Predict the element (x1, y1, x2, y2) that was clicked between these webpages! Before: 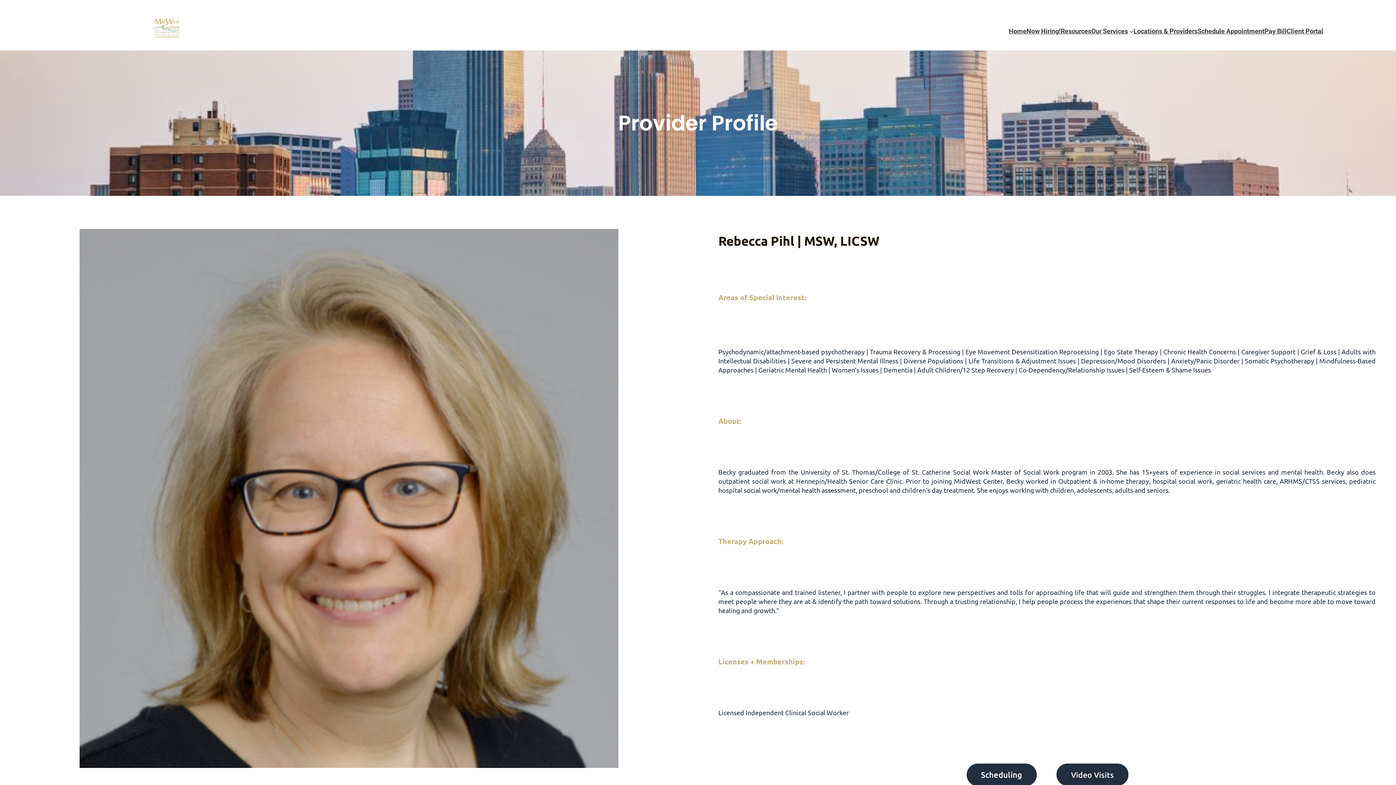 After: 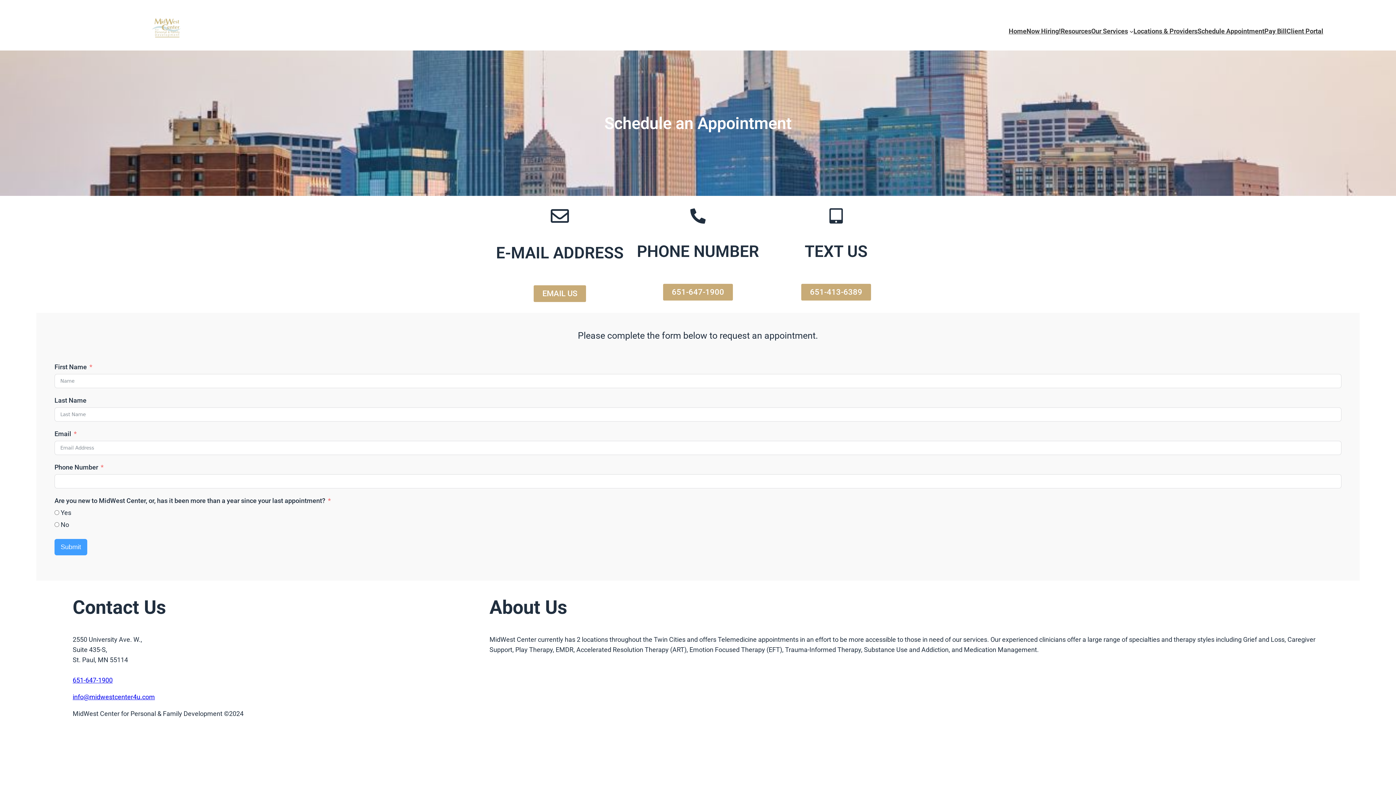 Action: label: Scheduling bbox: (966, 763, 1036, 786)